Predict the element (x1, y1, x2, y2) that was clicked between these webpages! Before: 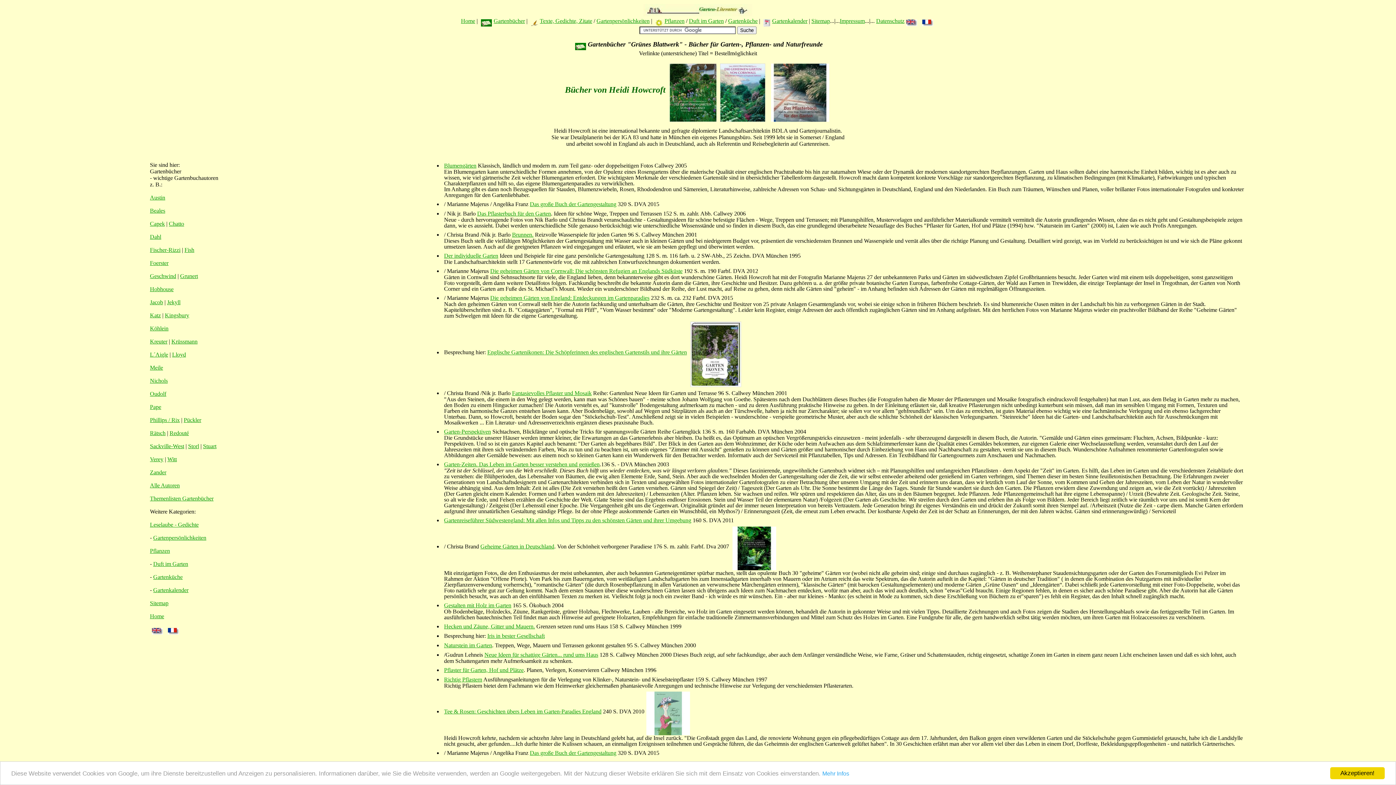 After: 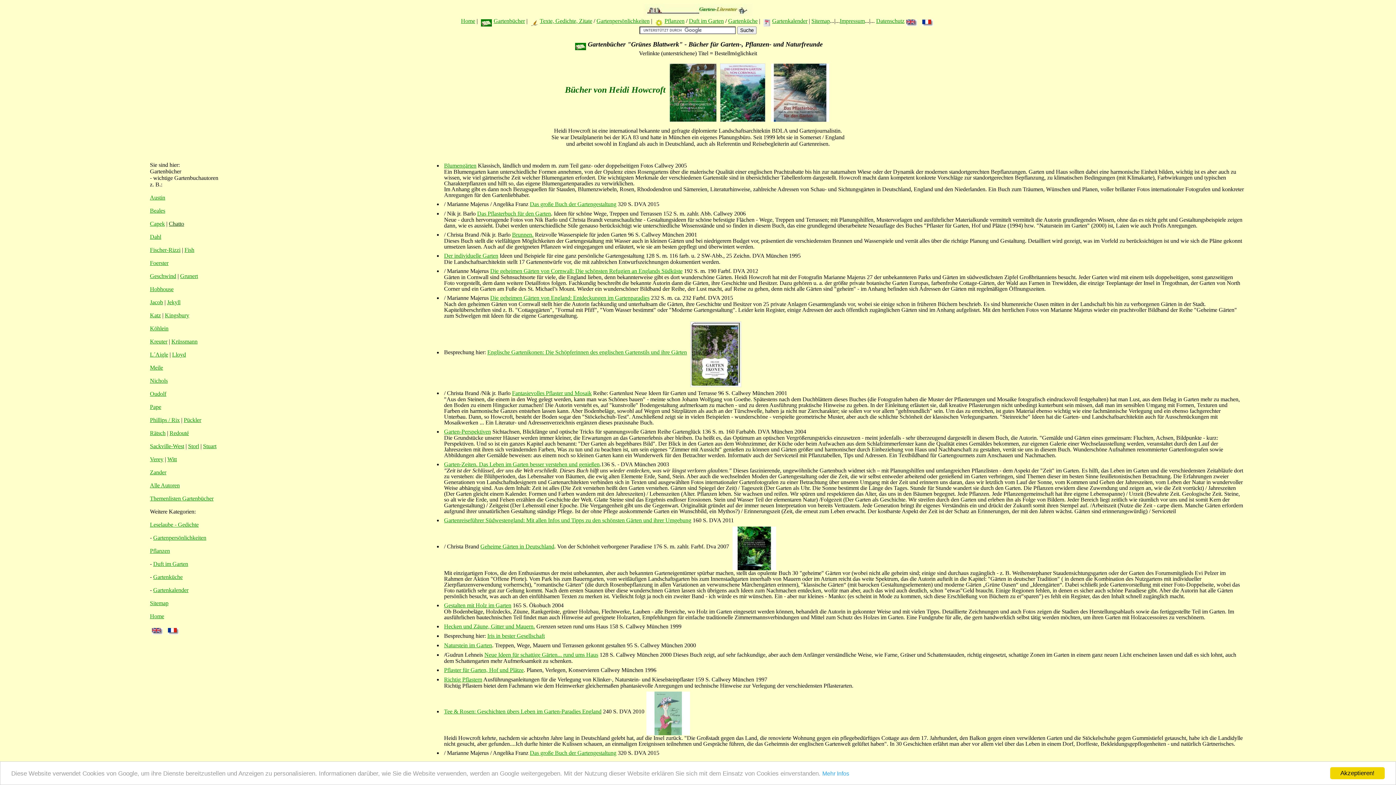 Action: label: Chatto bbox: (168, 220, 184, 226)